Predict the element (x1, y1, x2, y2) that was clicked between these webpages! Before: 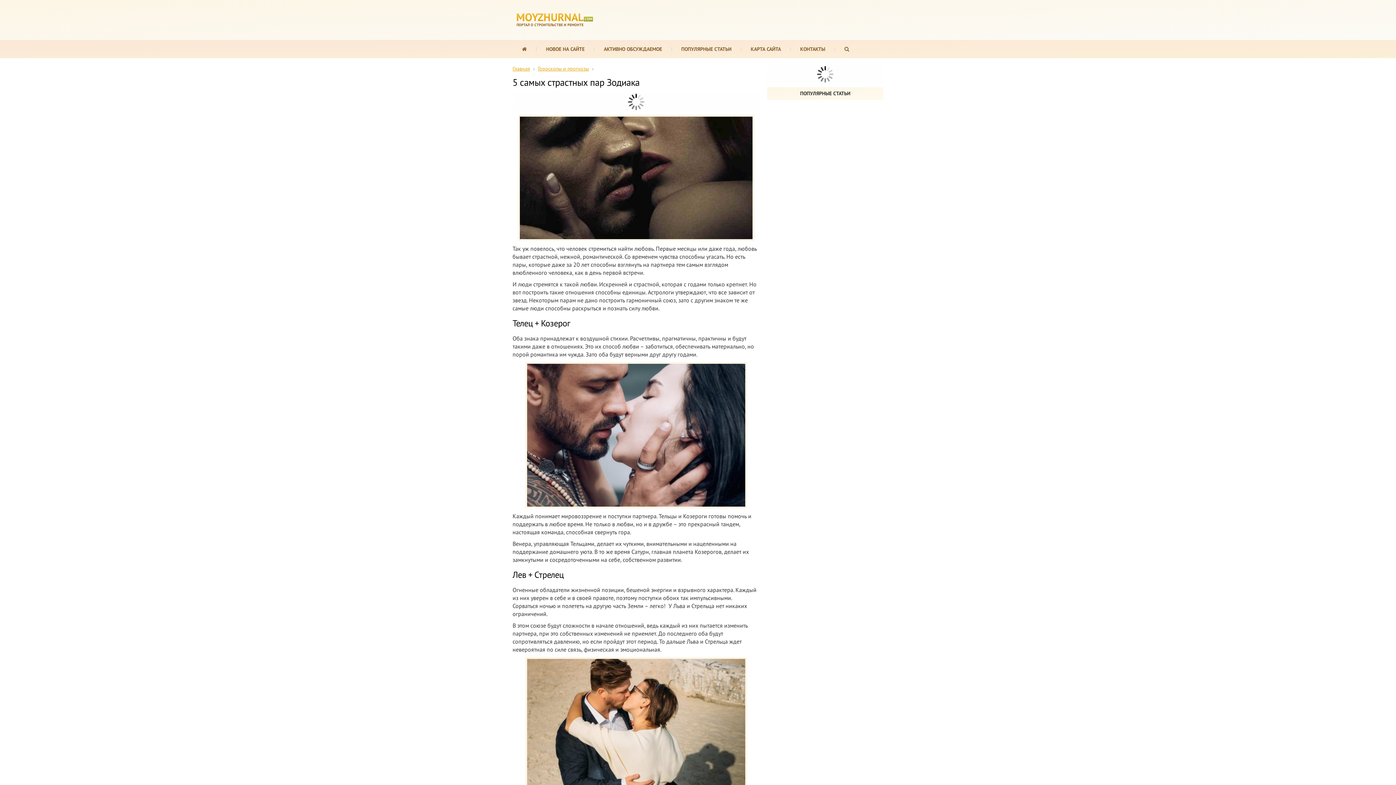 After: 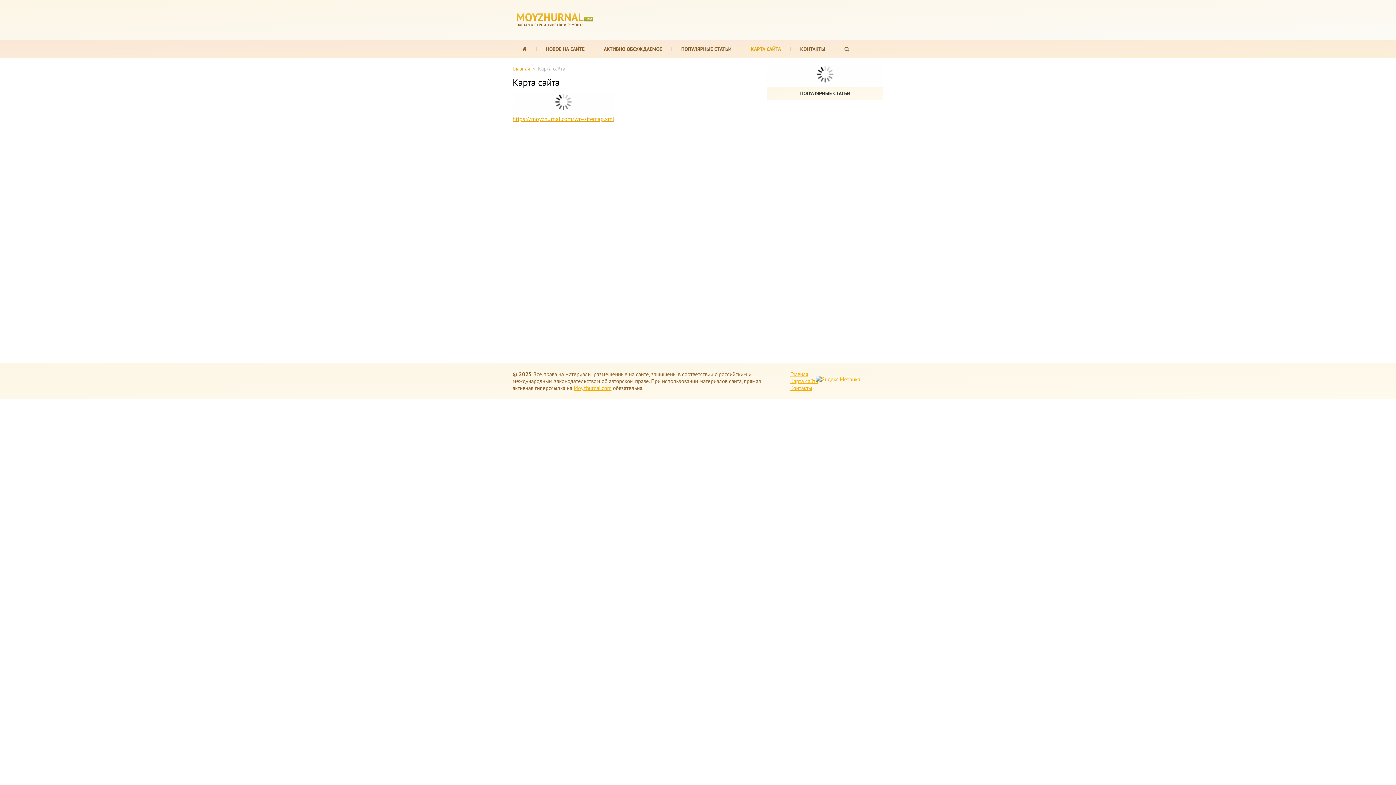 Action: label: КАРТА САЙТА bbox: (750, 45, 781, 52)